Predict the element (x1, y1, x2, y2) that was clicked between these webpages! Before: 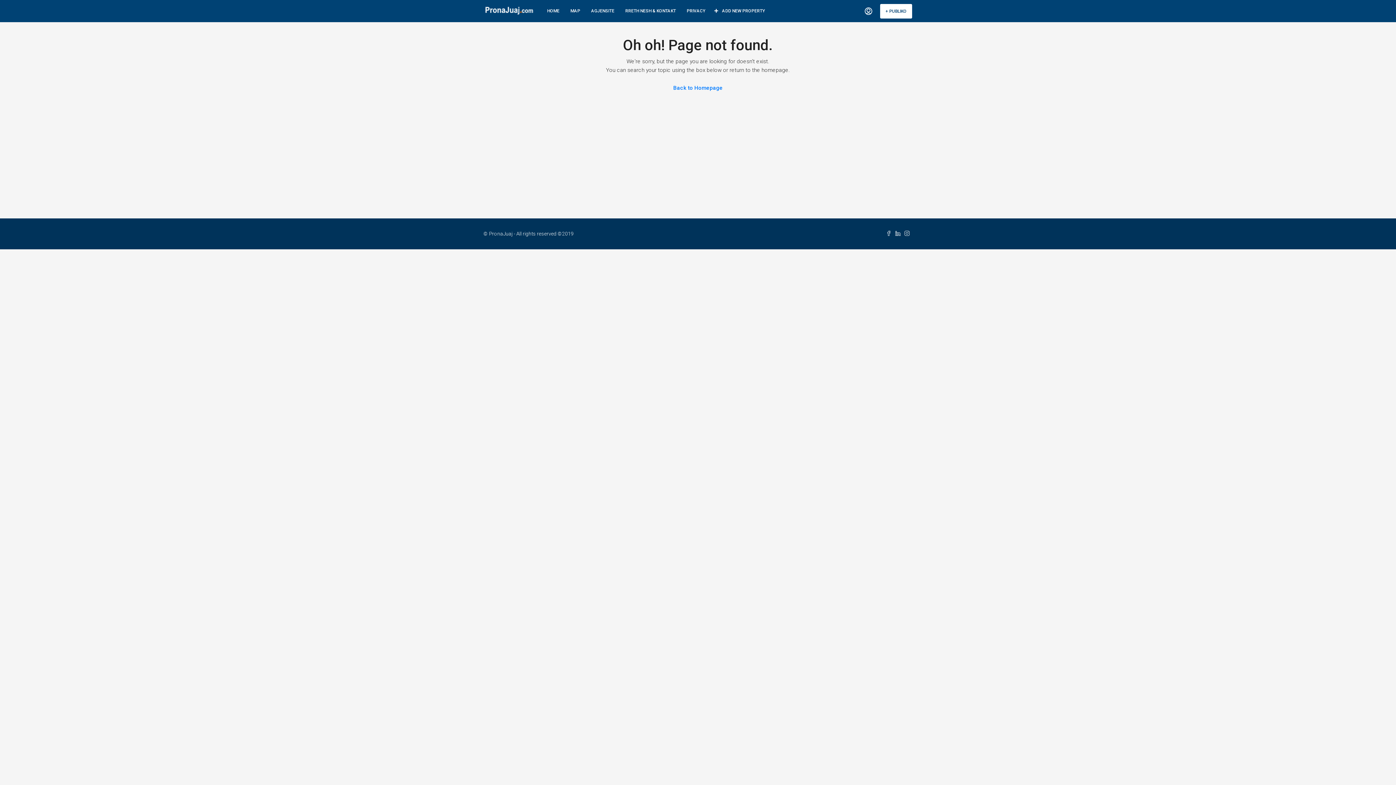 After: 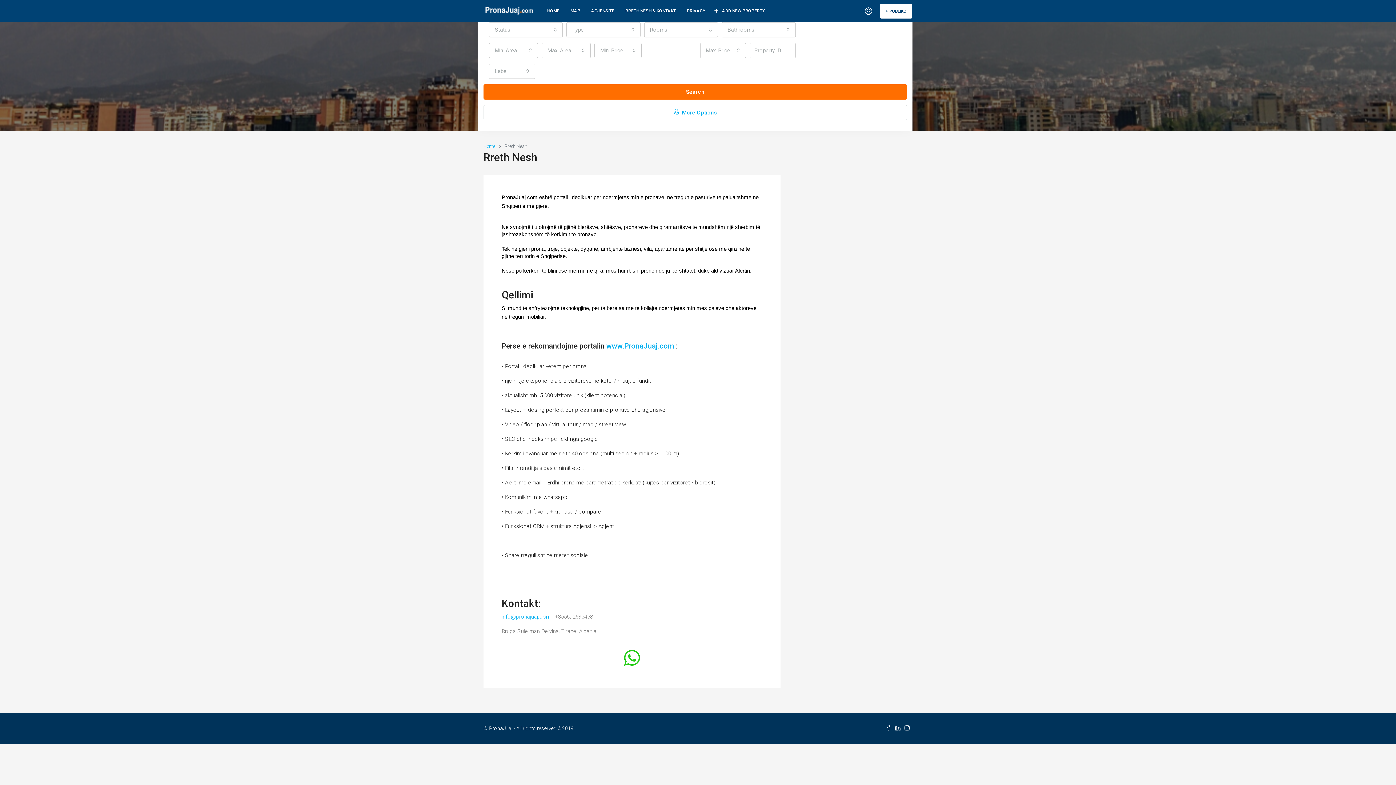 Action: bbox: (620, 0, 681, 21) label: RRETH NESH & KONTAKT